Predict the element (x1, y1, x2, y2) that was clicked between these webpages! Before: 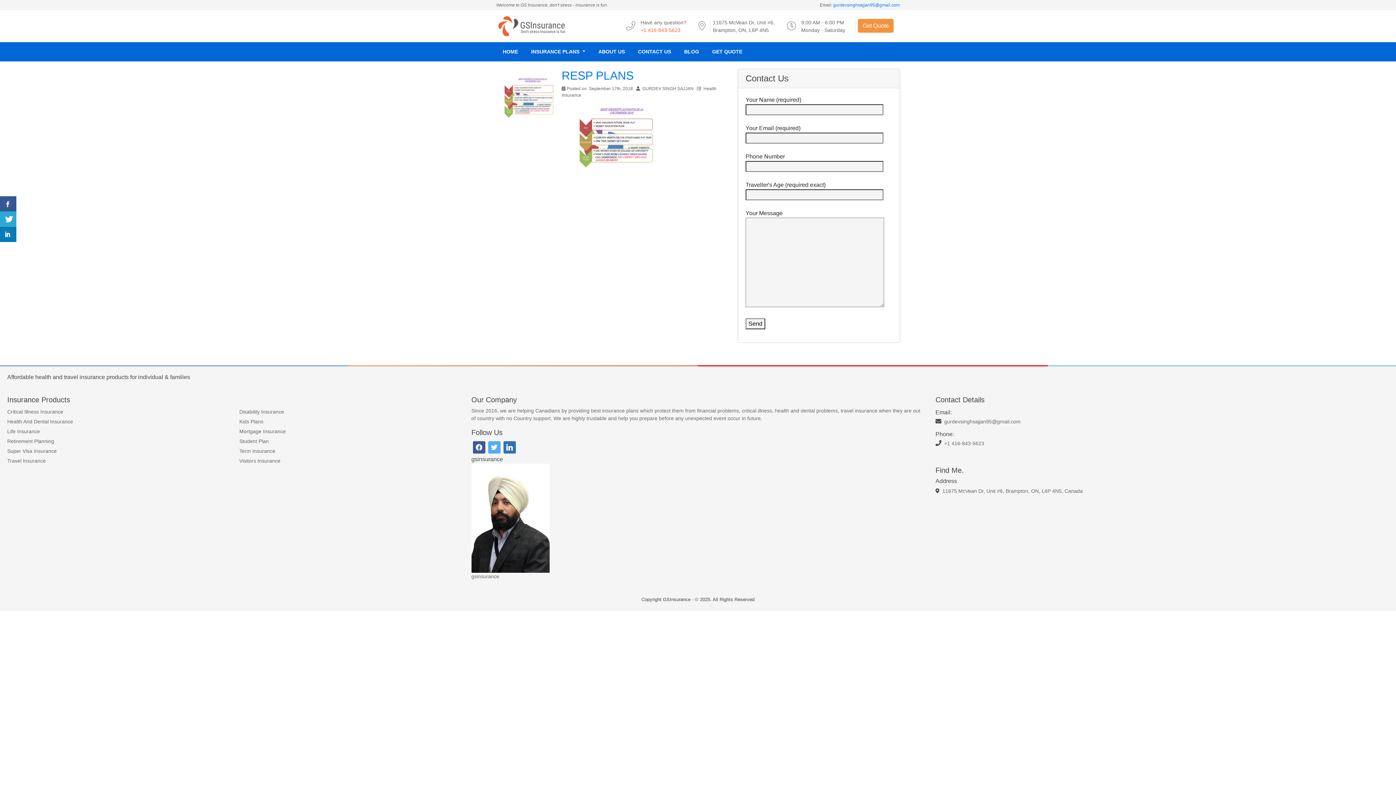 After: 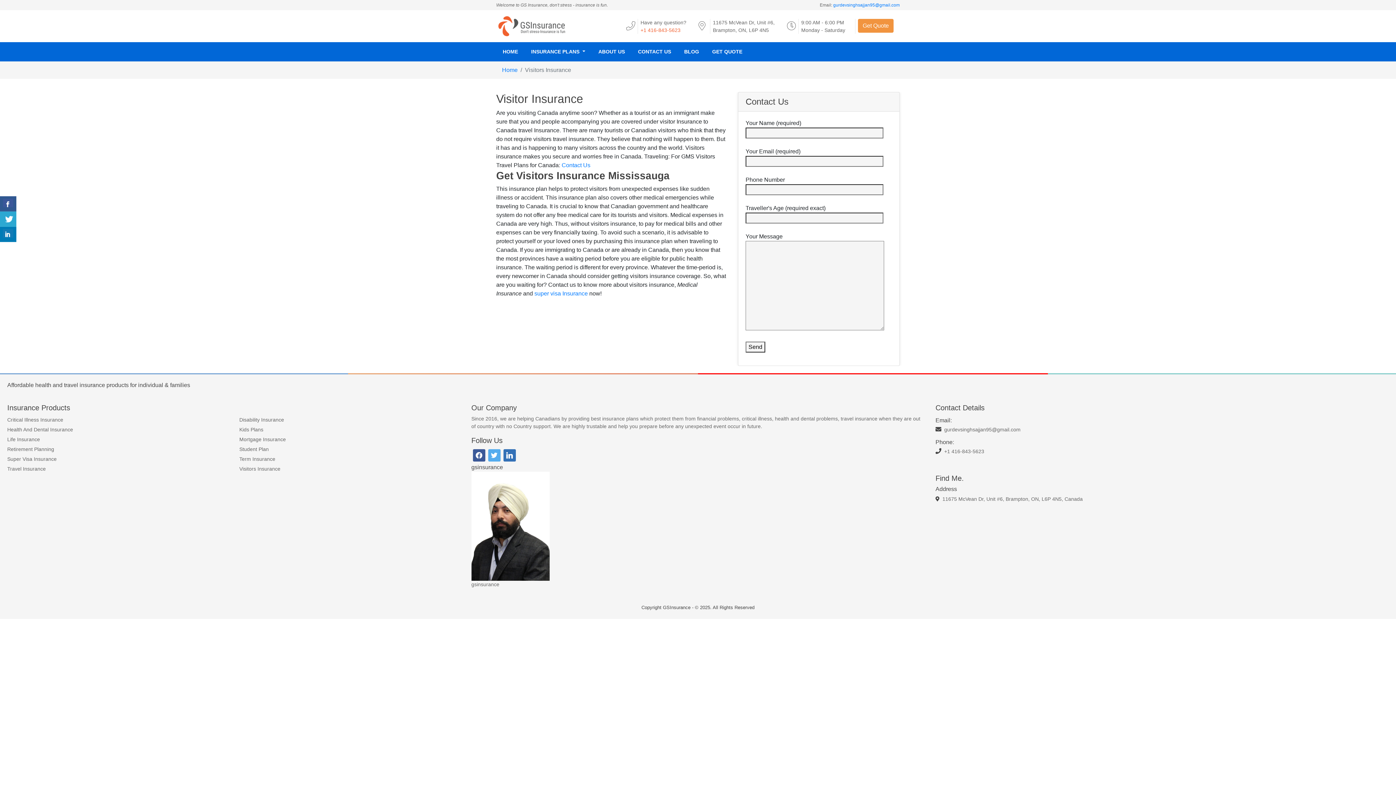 Action: bbox: (233, 457, 466, 465) label: Visitors Insurance